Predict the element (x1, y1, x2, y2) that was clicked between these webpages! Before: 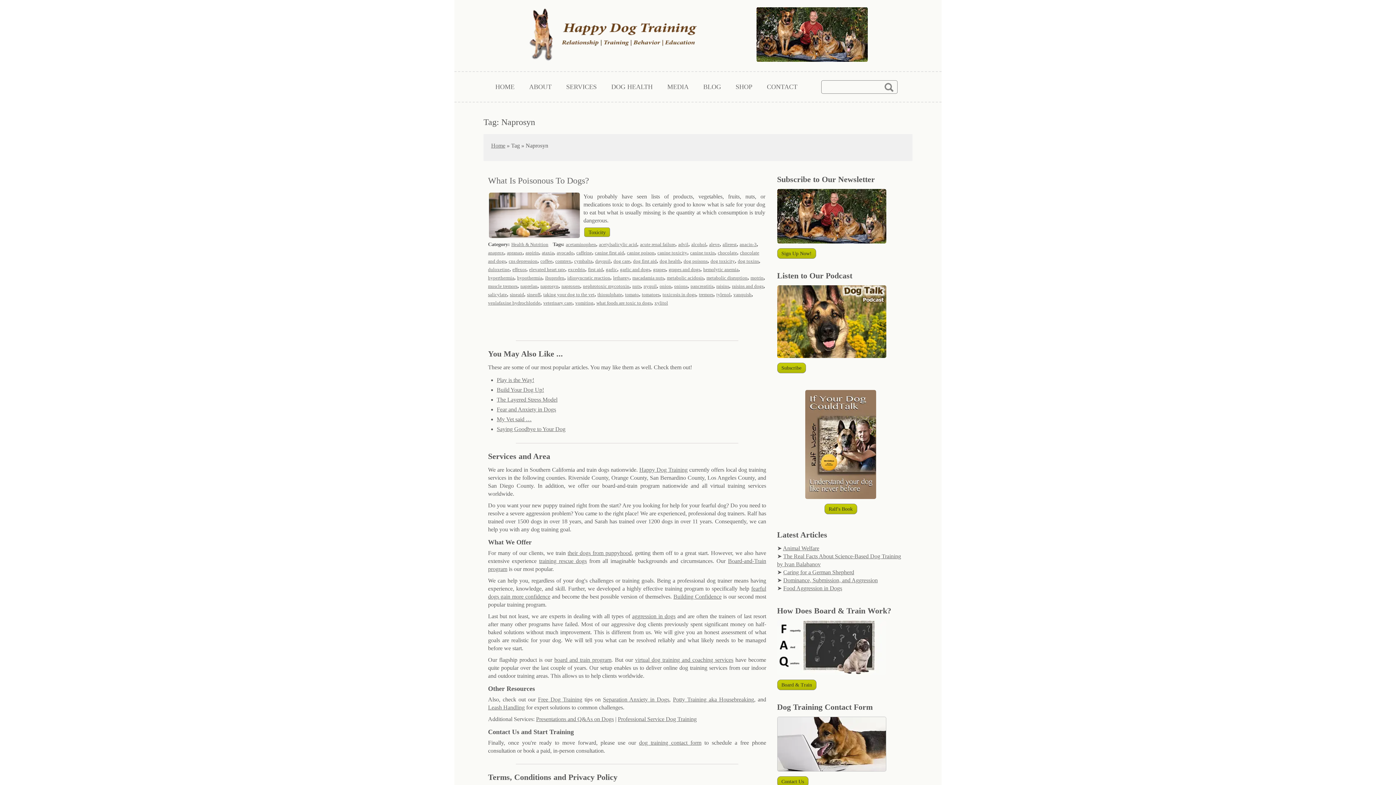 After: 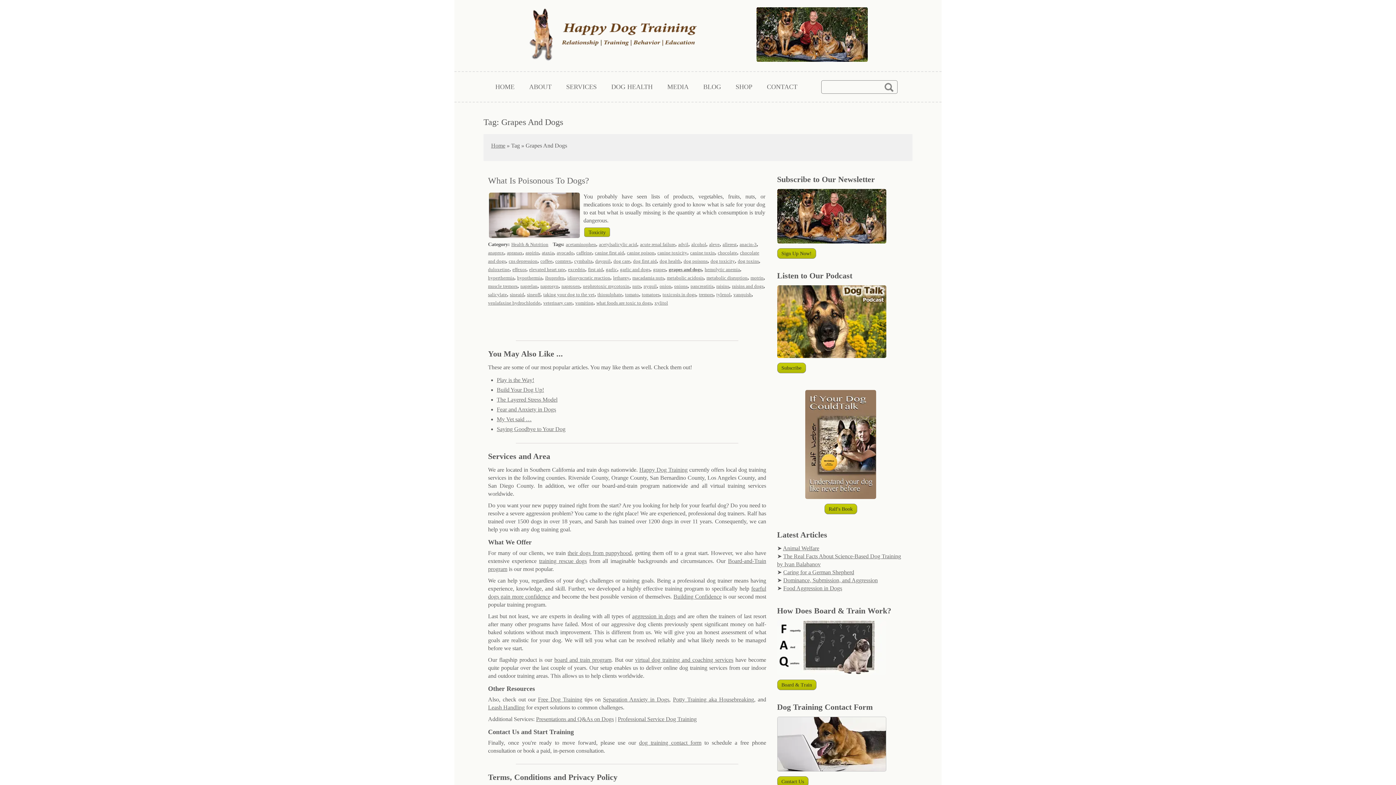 Action: bbox: (668, 266, 700, 272) label: grapes and dogs